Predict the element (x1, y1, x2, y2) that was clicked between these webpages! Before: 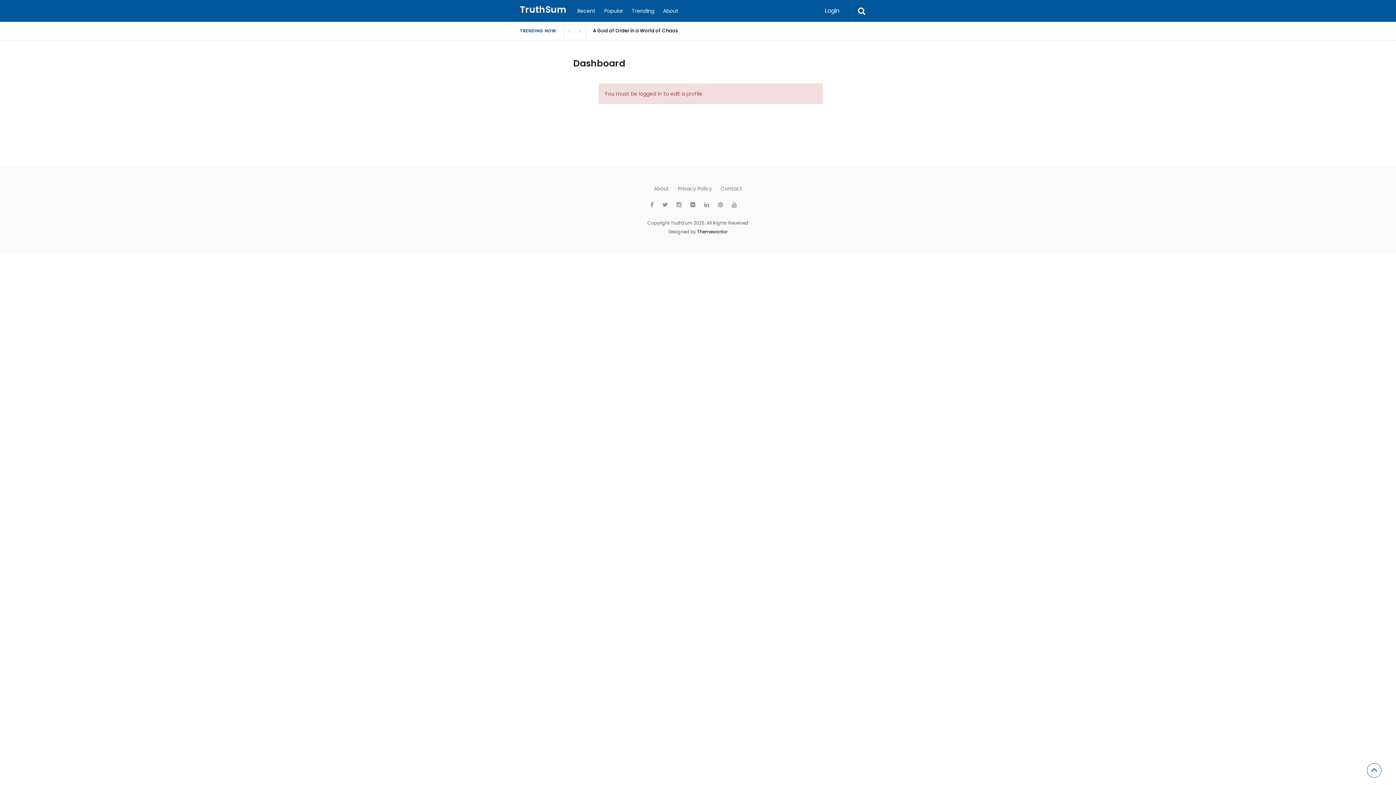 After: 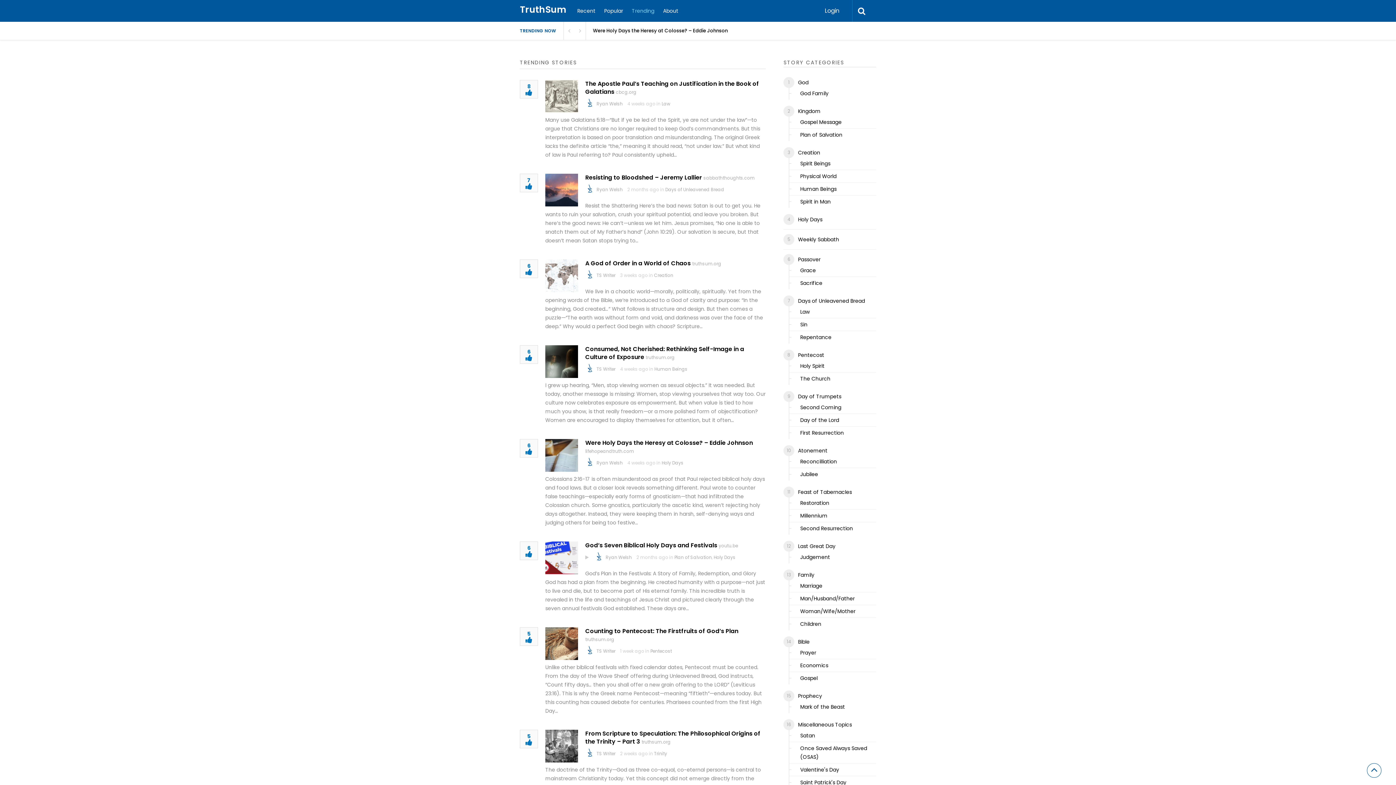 Action: label: Trending bbox: (628, 0, 658, 21)